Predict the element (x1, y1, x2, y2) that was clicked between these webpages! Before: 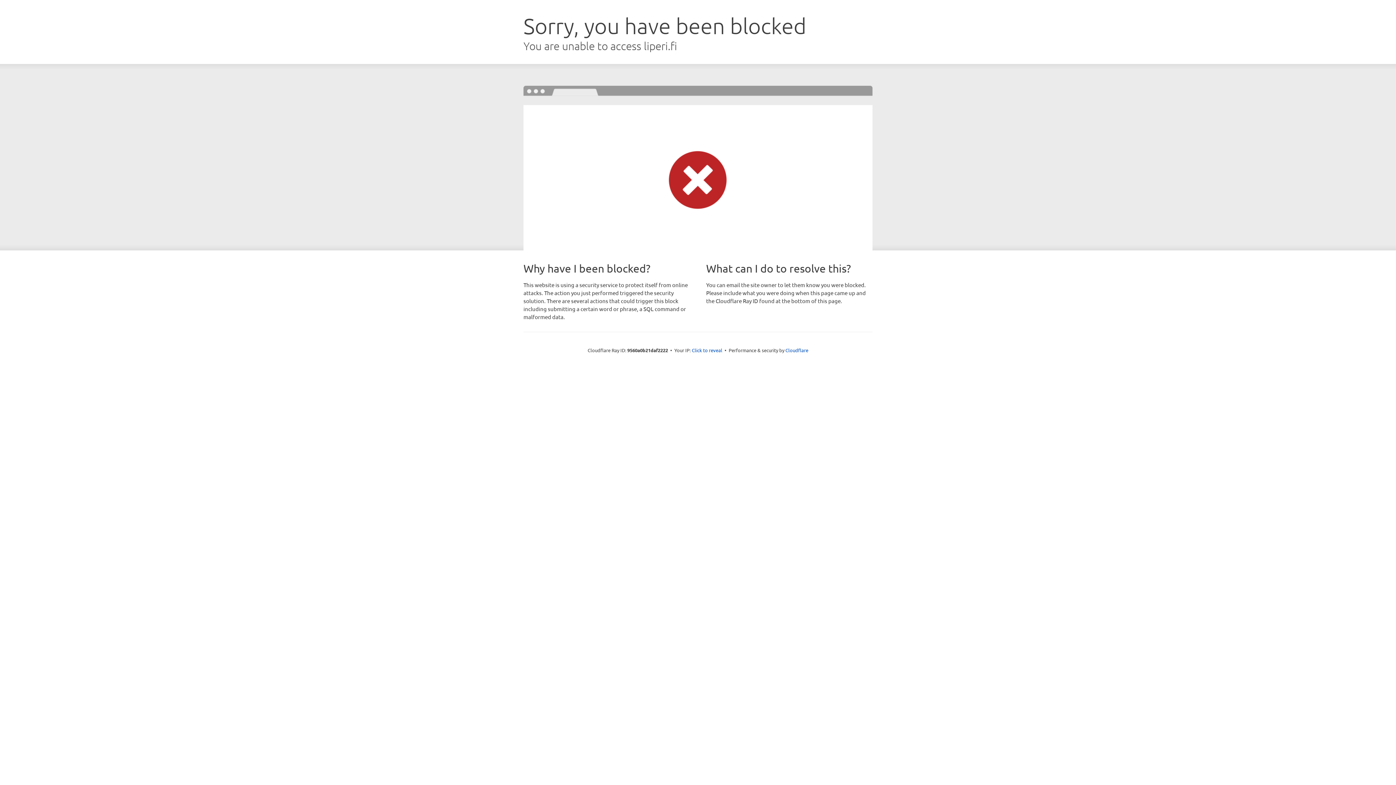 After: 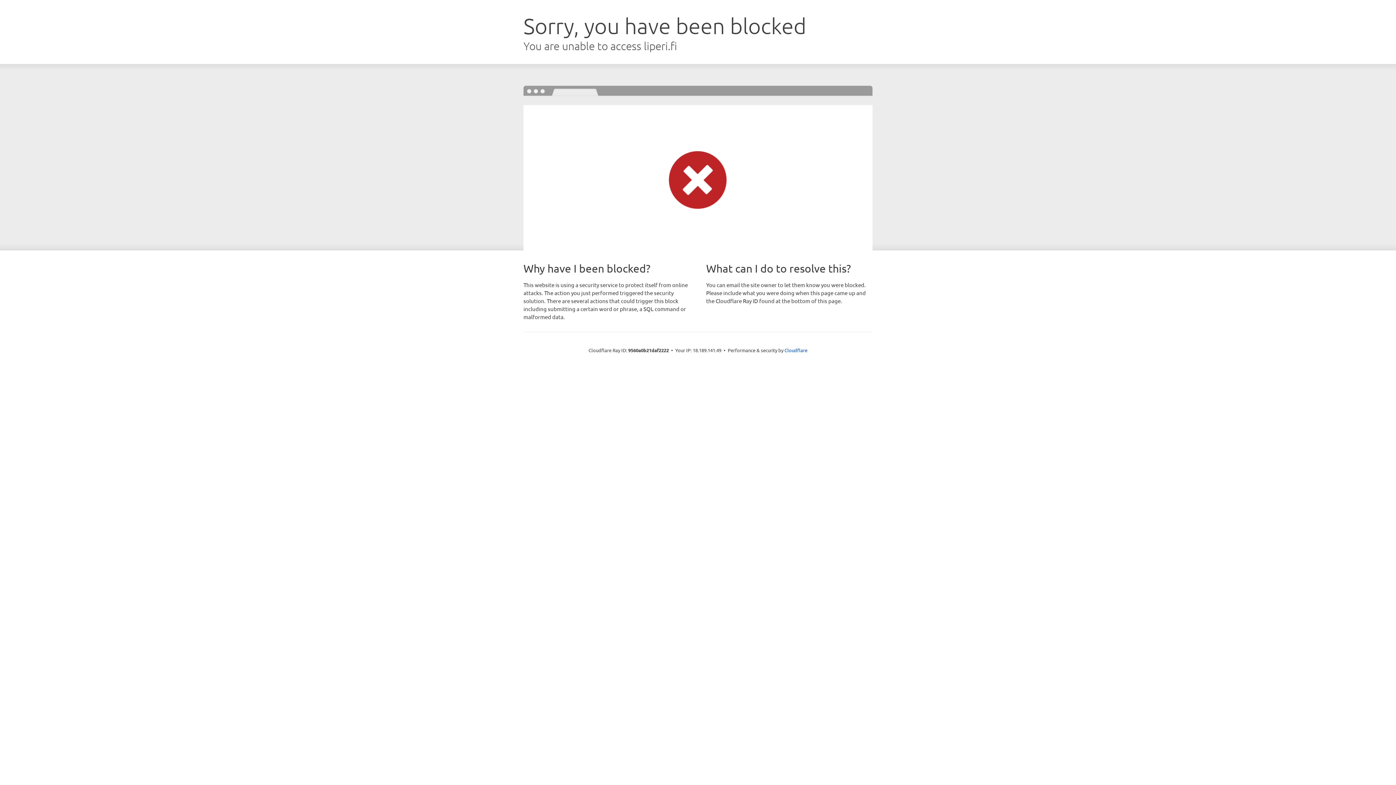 Action: label: Click to reveal bbox: (692, 346, 722, 353)